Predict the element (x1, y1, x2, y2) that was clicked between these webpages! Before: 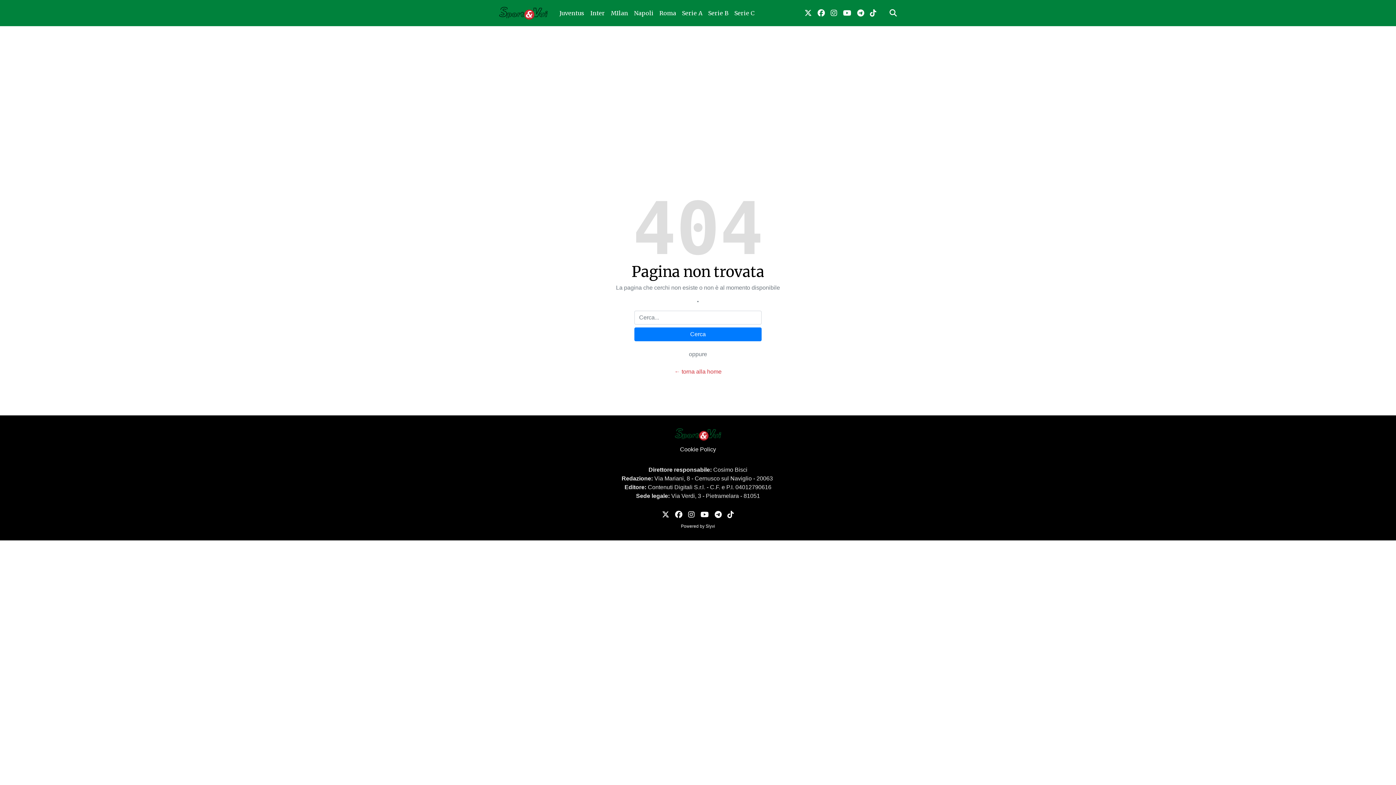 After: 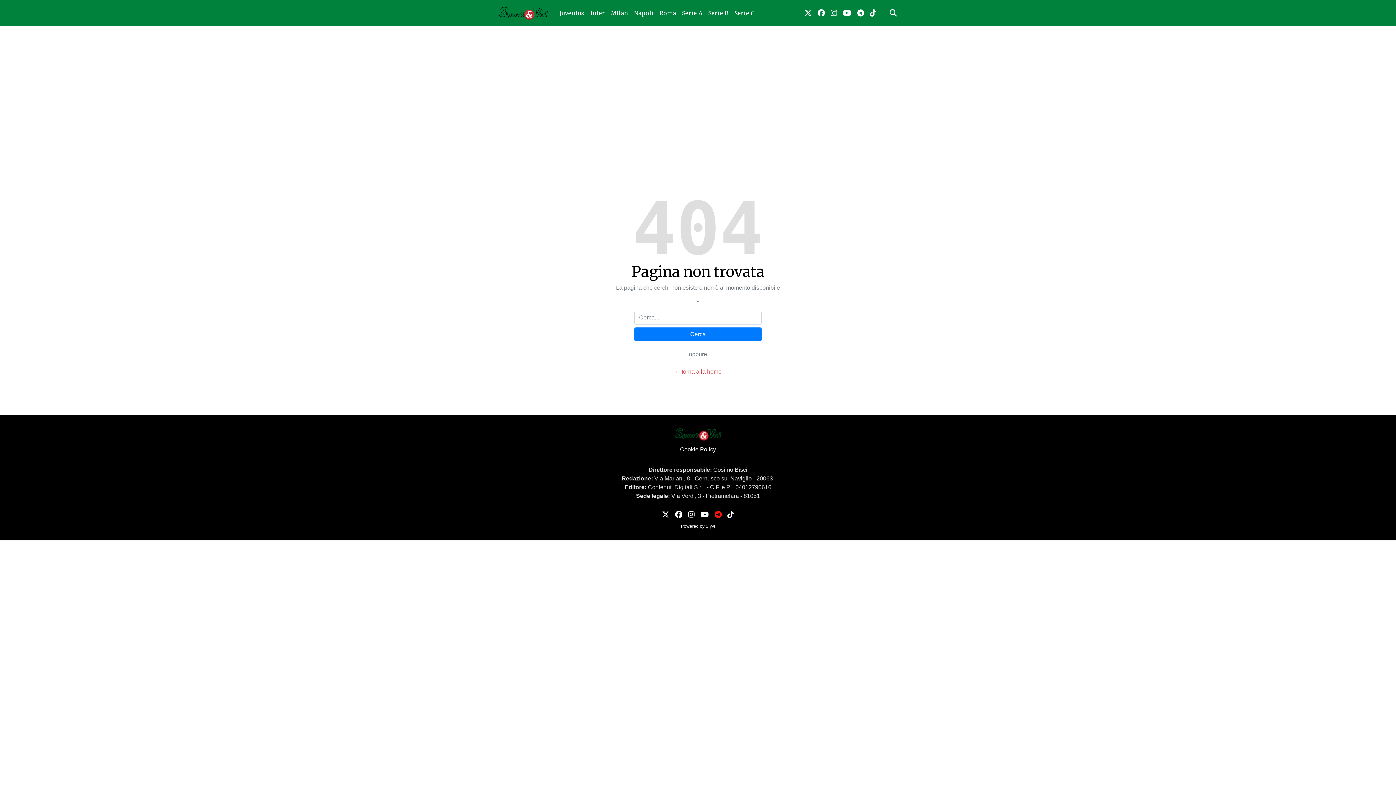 Action: bbox: (712, 506, 724, 523) label: link telegram